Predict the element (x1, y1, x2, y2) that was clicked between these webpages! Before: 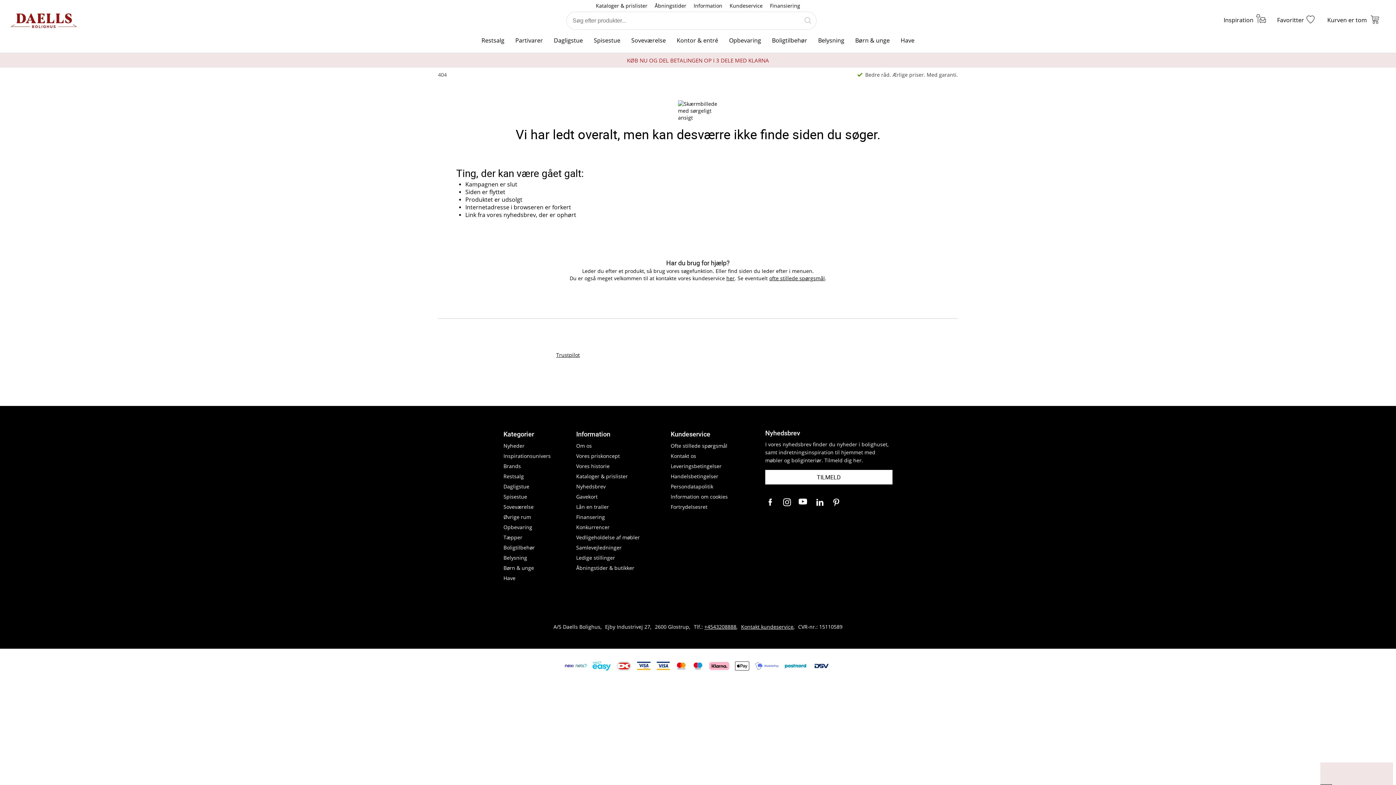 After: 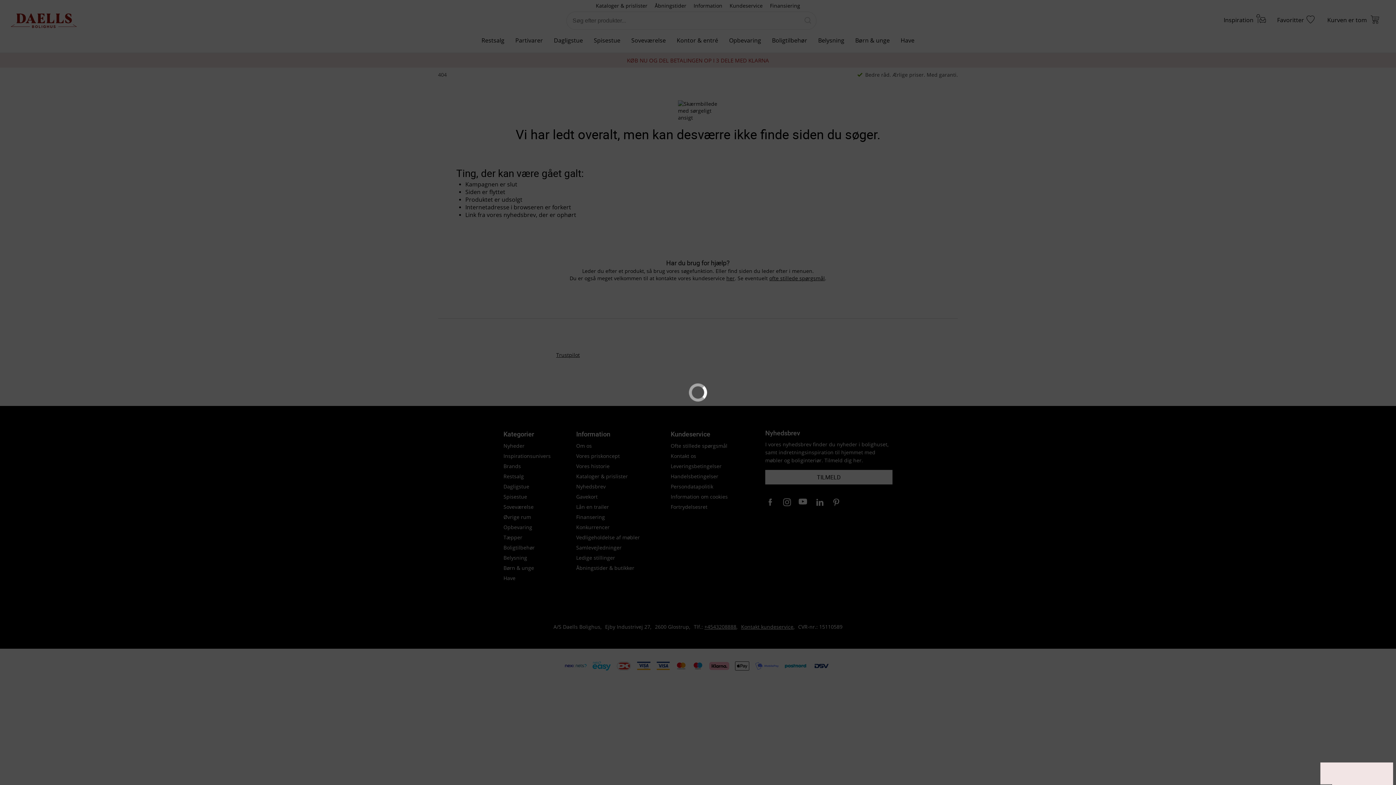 Action: label: Soveværelse bbox: (626, 33, 671, 47)